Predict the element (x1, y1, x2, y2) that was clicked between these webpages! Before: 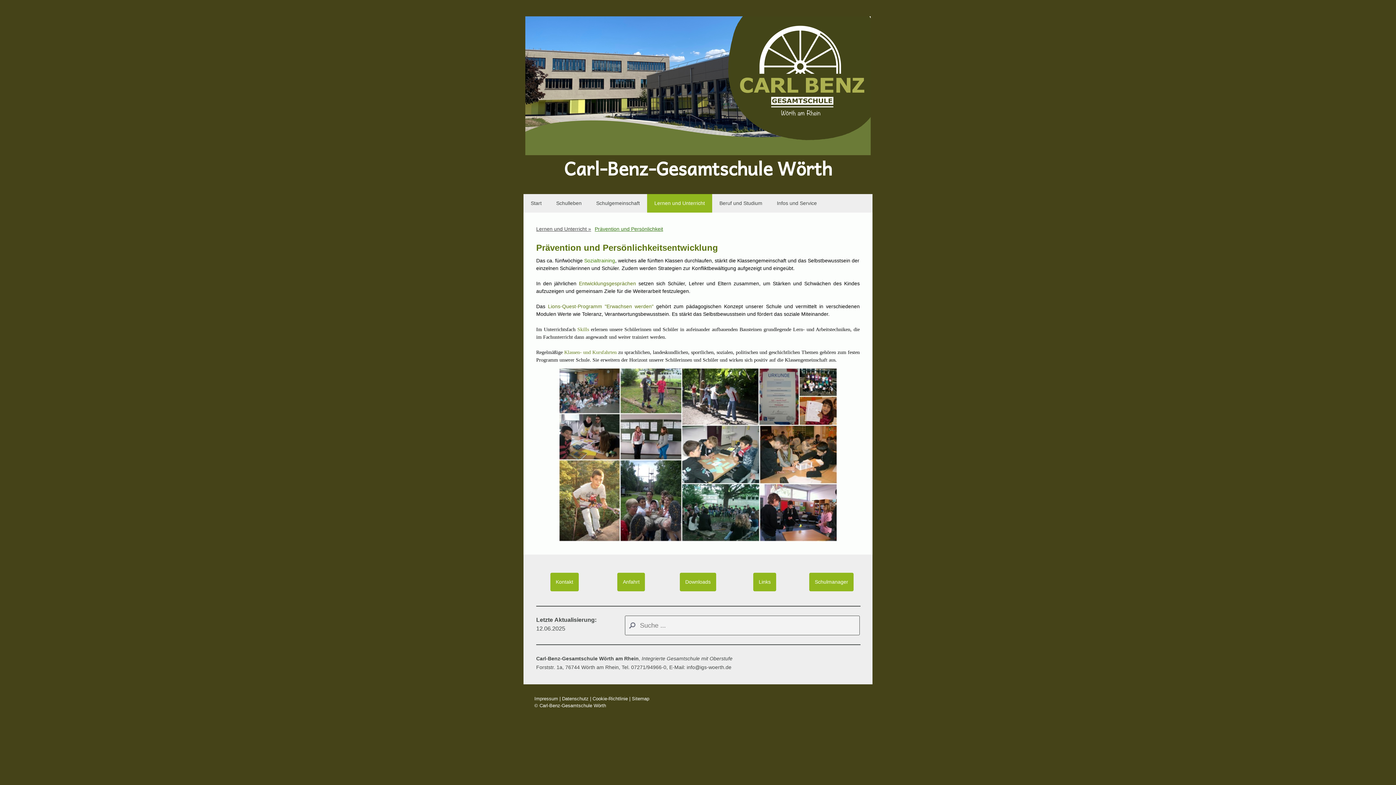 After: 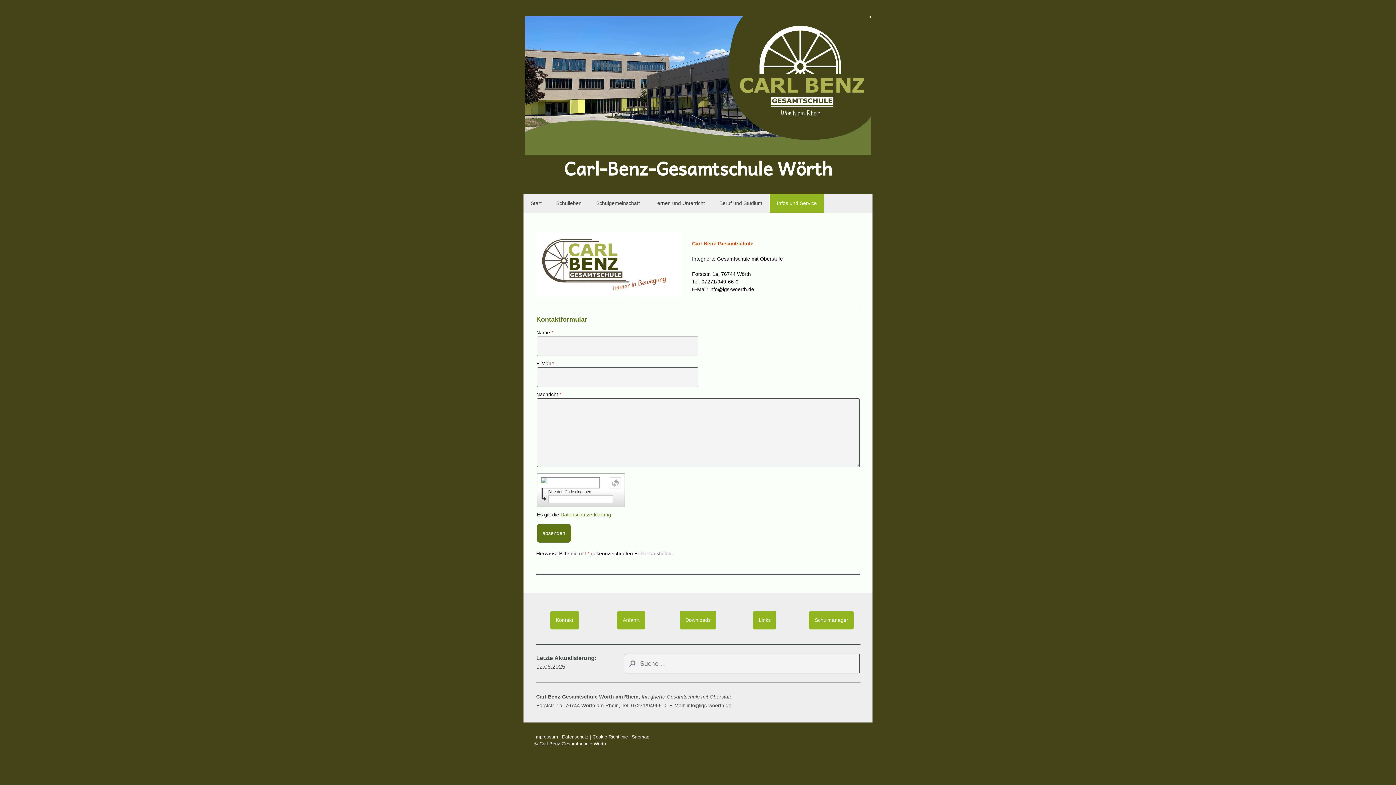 Action: bbox: (550, 573, 578, 591) label: Kontakt